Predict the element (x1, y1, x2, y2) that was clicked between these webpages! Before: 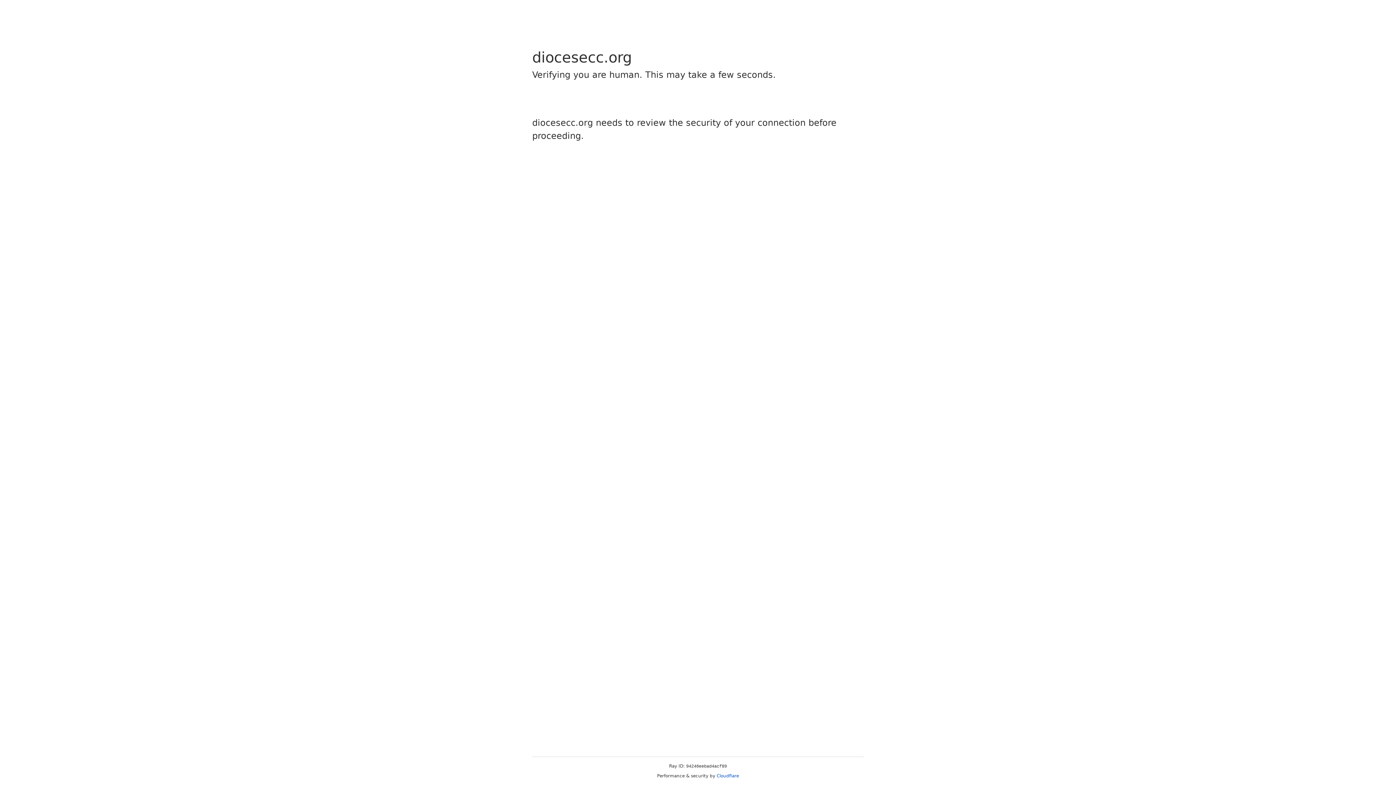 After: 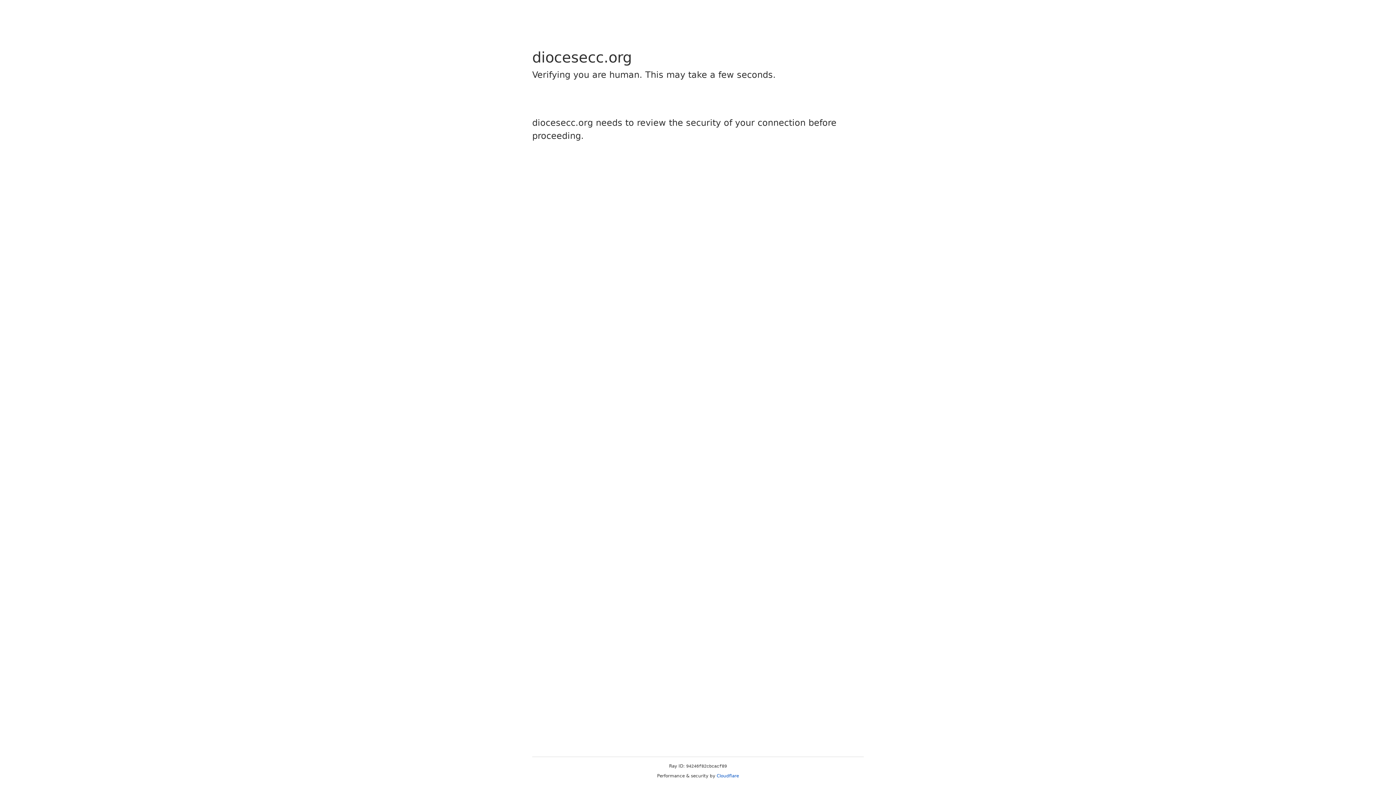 Action: label: Cloudflare bbox: (716, 773, 739, 778)